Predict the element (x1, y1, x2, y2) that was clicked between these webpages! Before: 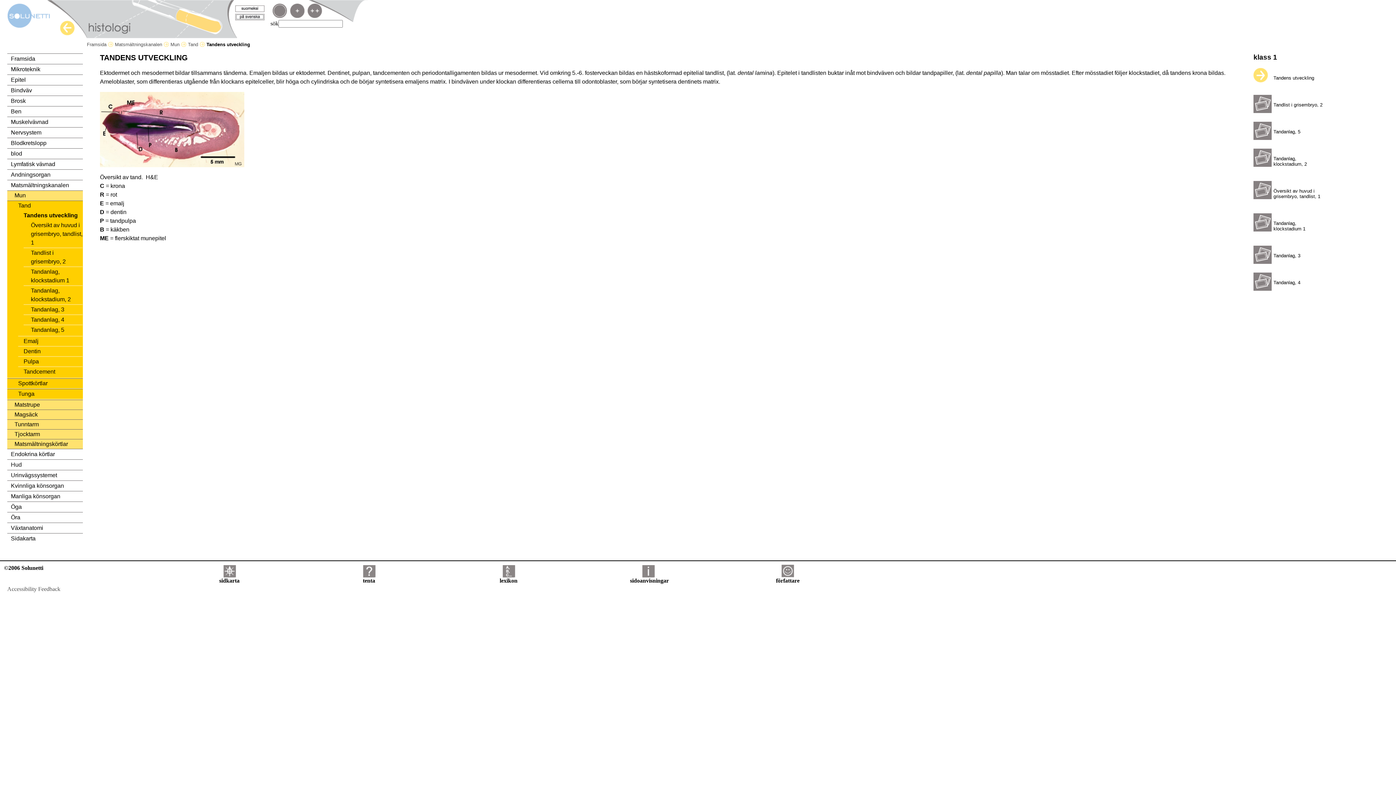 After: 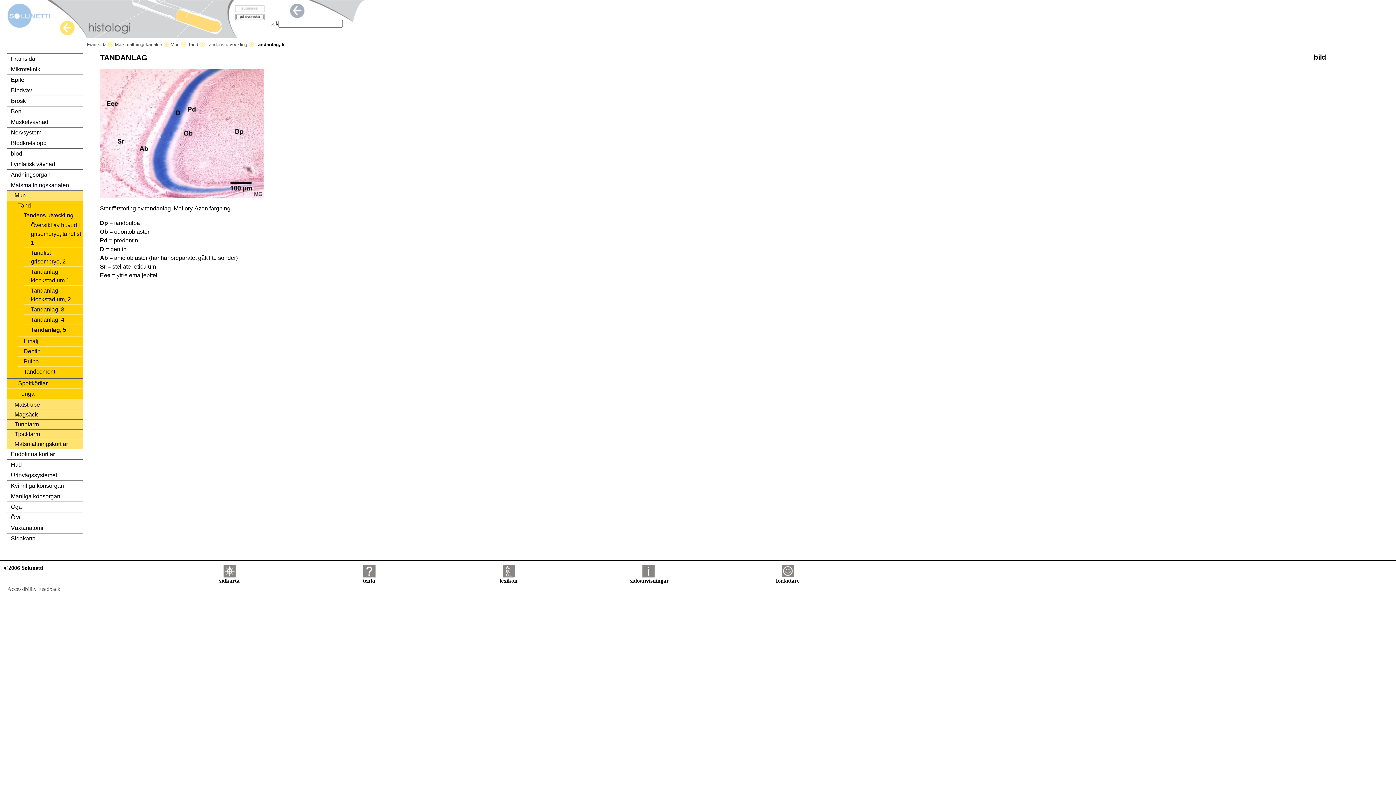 Action: bbox: (1253, 134, 1271, 141)